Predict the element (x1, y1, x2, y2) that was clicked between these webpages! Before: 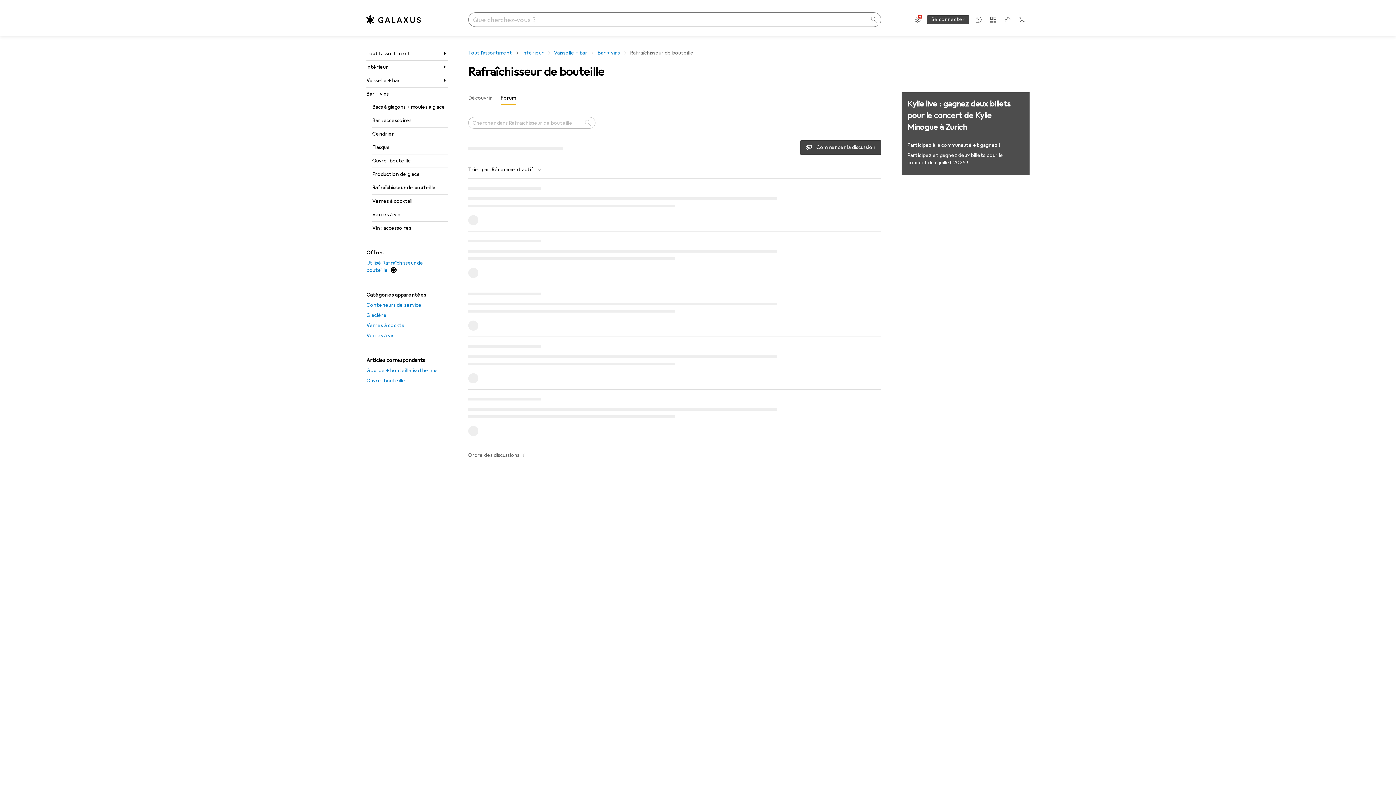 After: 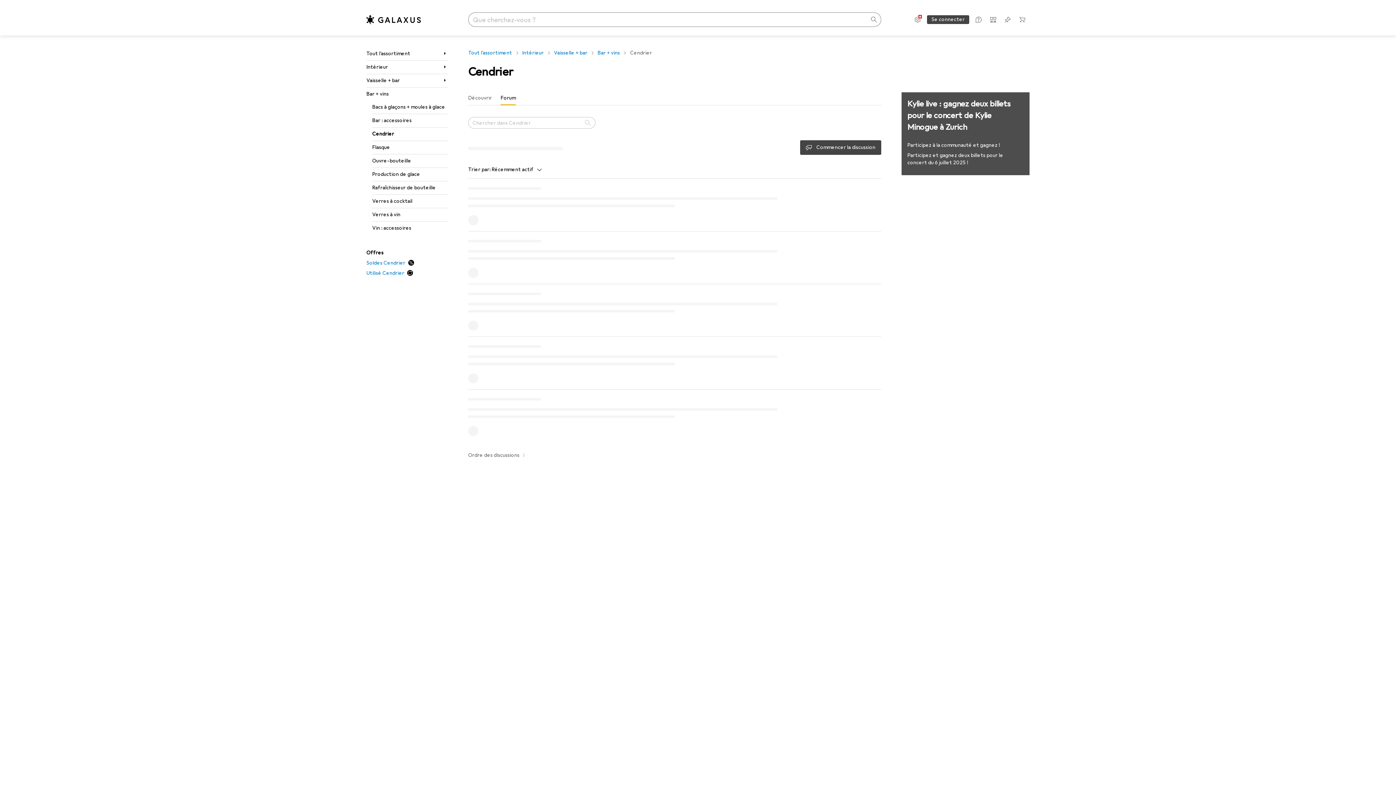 Action: bbox: (372, 127, 448, 140) label: Cendrier